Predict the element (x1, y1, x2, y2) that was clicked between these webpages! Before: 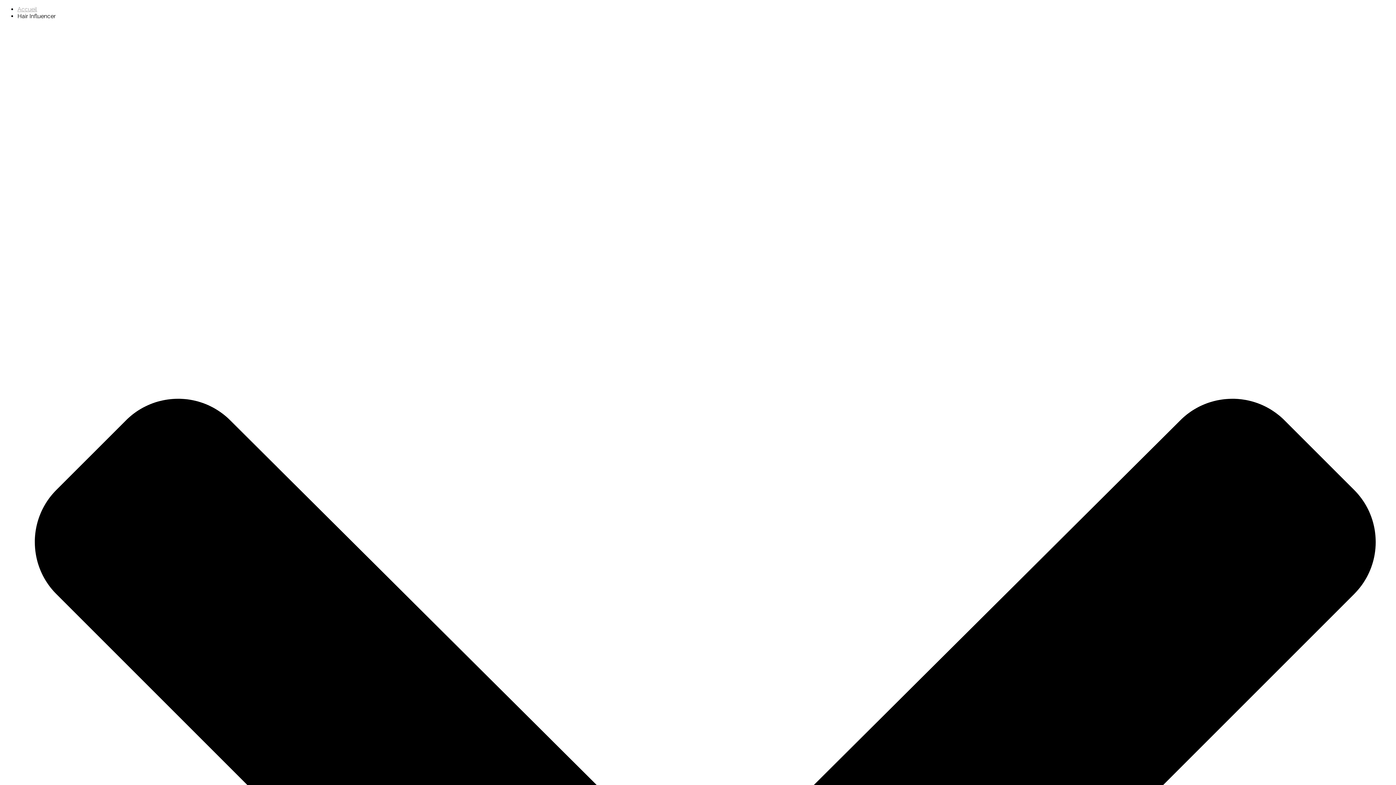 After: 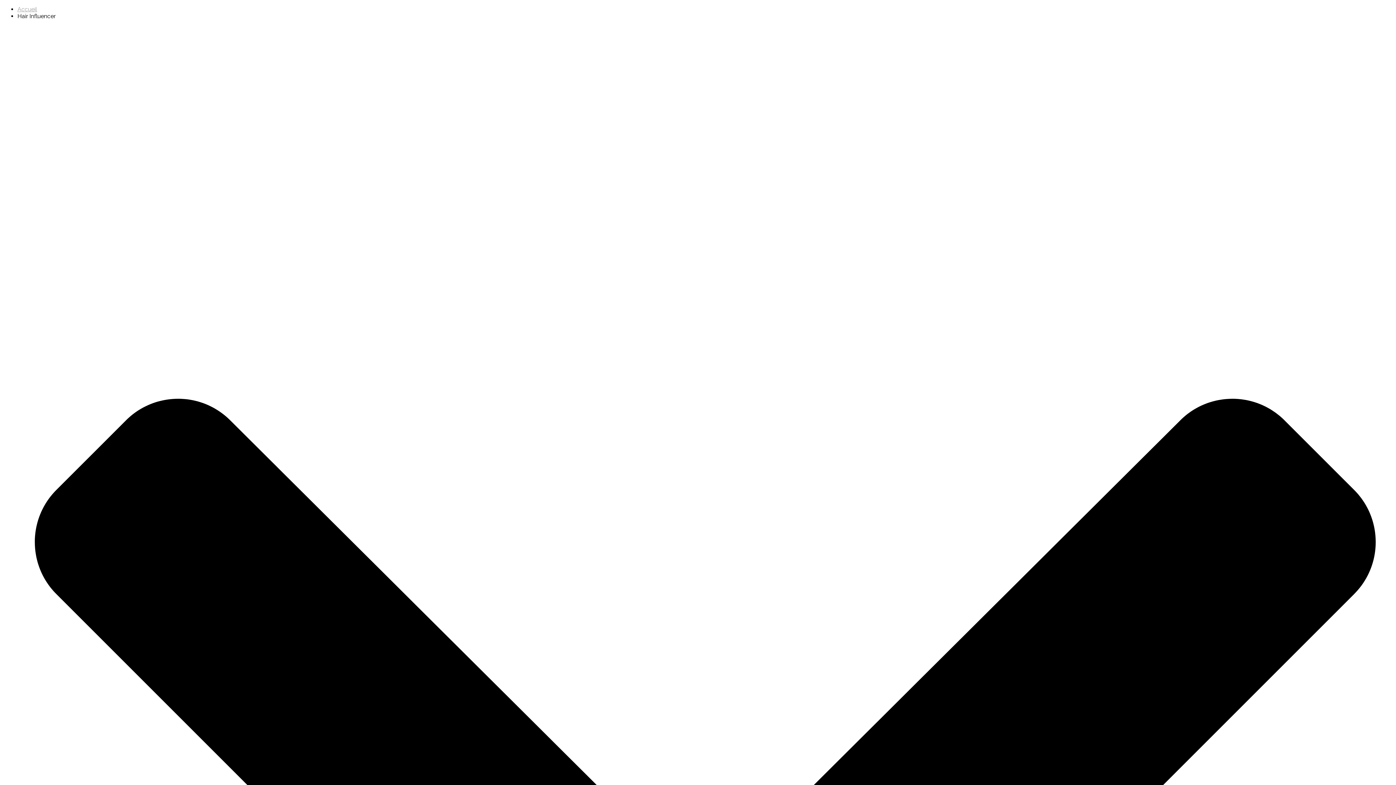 Action: label: Accueil bbox: (17, 5, 37, 12)